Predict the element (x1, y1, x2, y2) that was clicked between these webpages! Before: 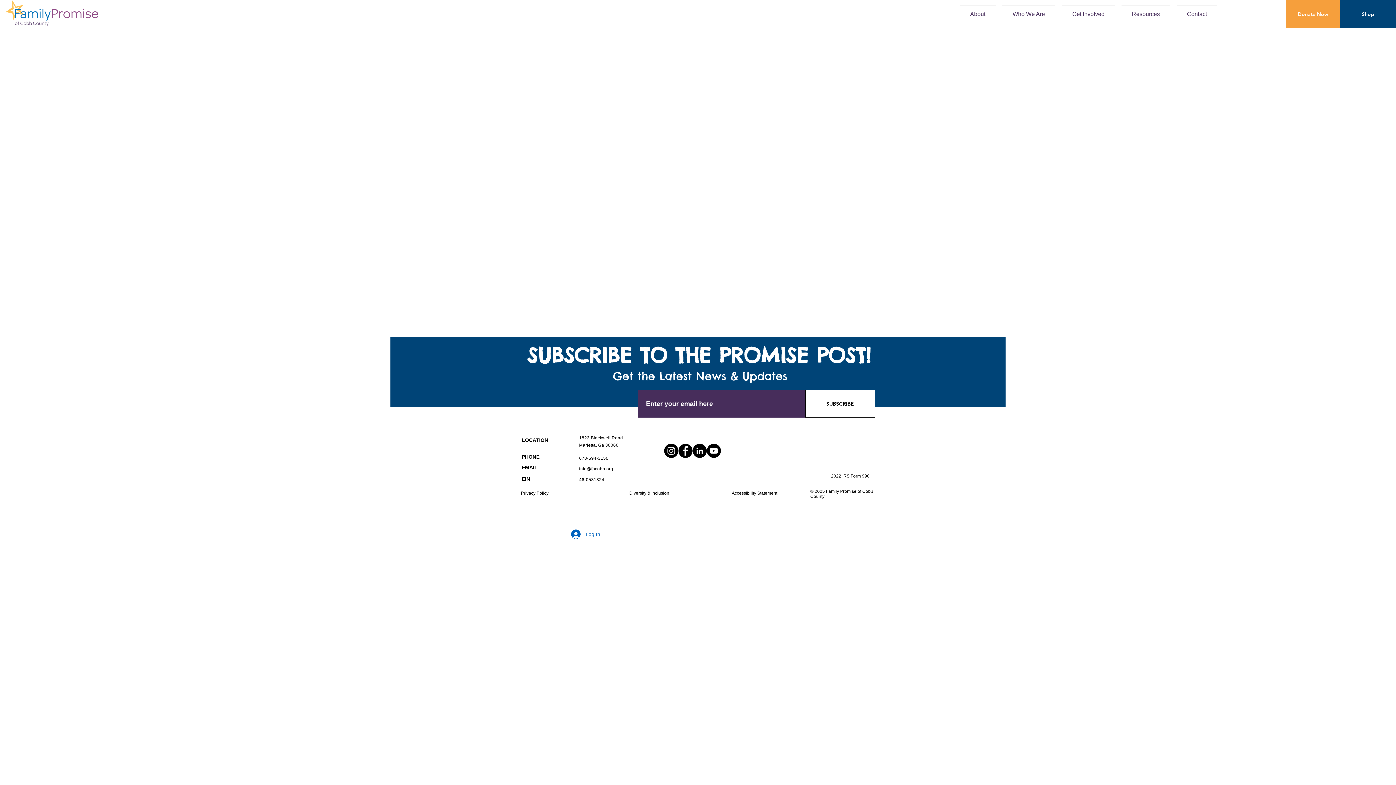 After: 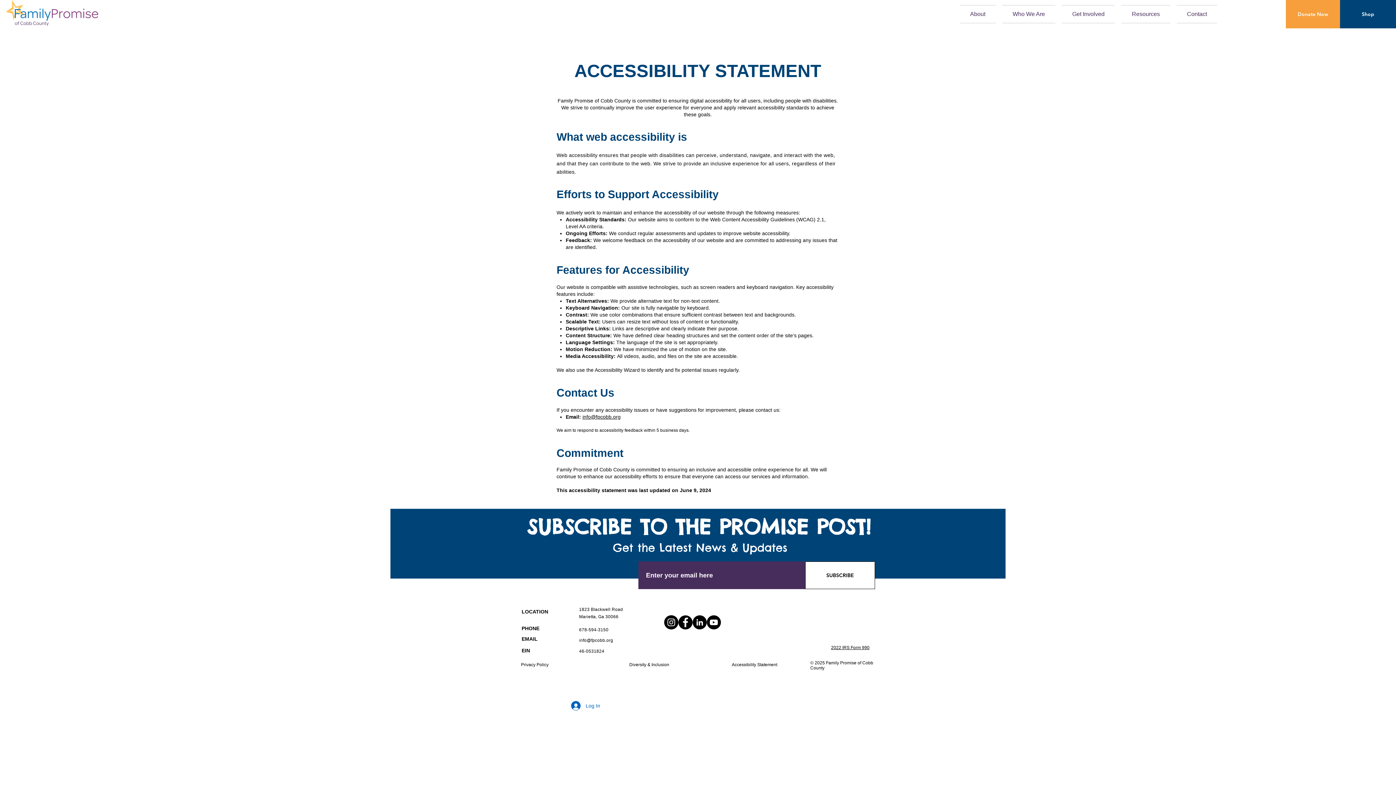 Action: label: Accessibility Statement bbox: (732, 490, 777, 496)